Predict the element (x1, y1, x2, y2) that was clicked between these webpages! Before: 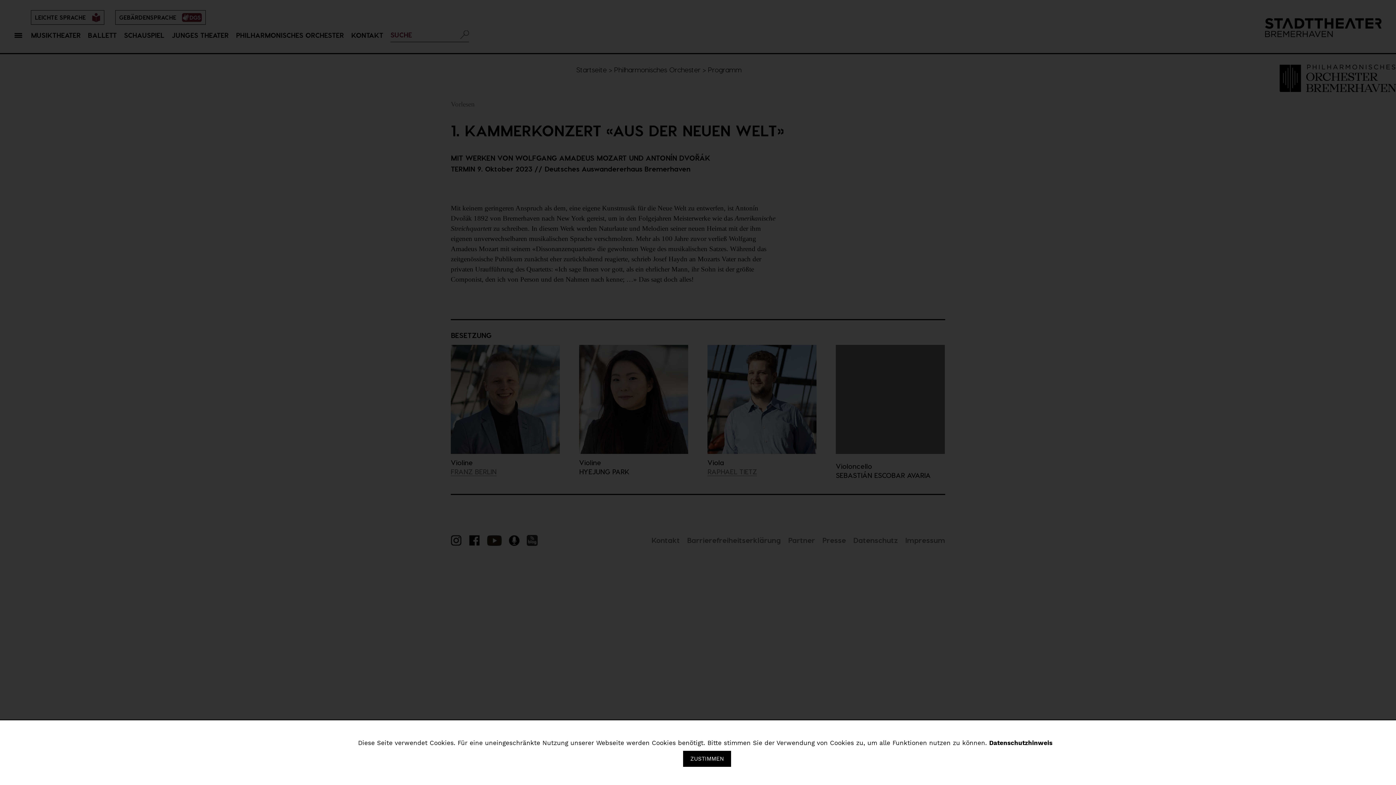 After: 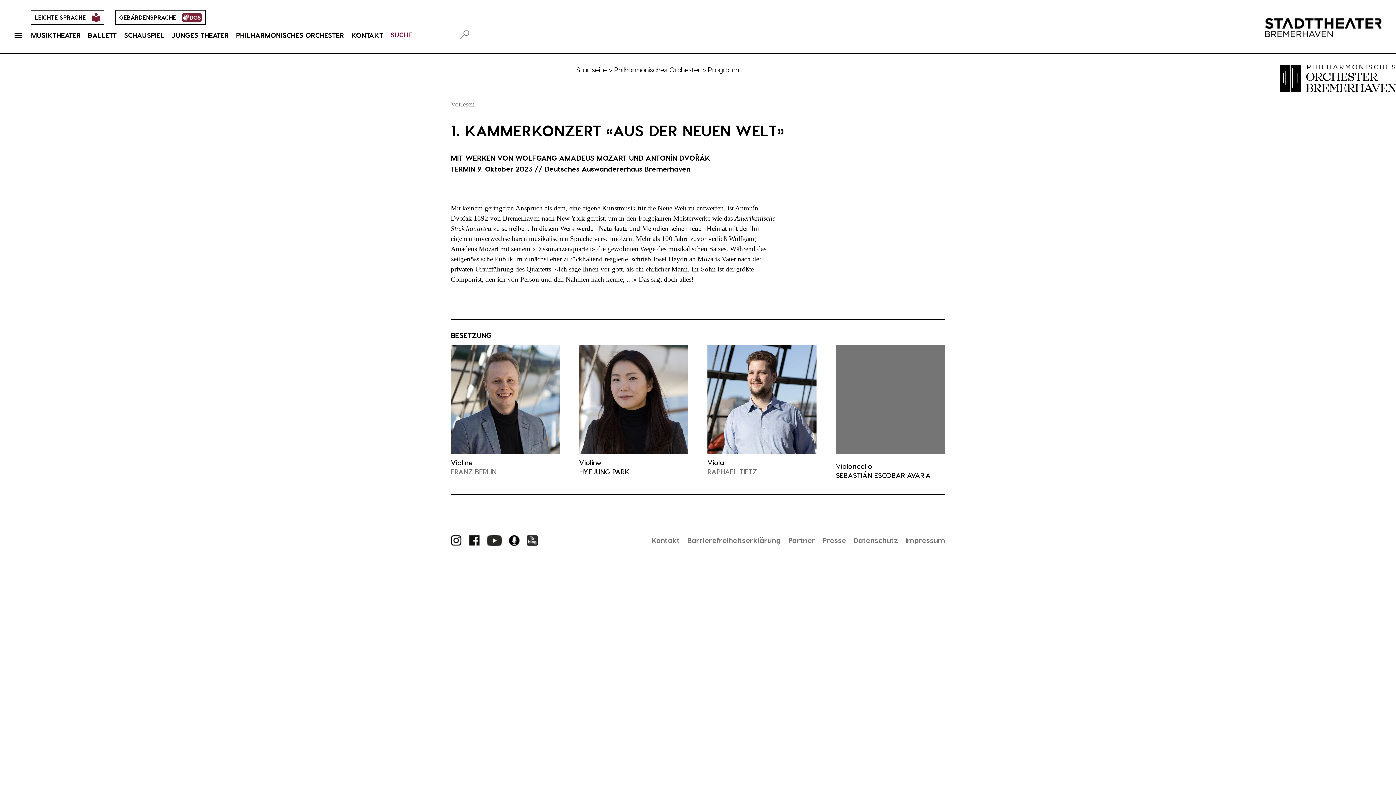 Action: label: ZUSTIMMEN bbox: (683, 751, 731, 767)